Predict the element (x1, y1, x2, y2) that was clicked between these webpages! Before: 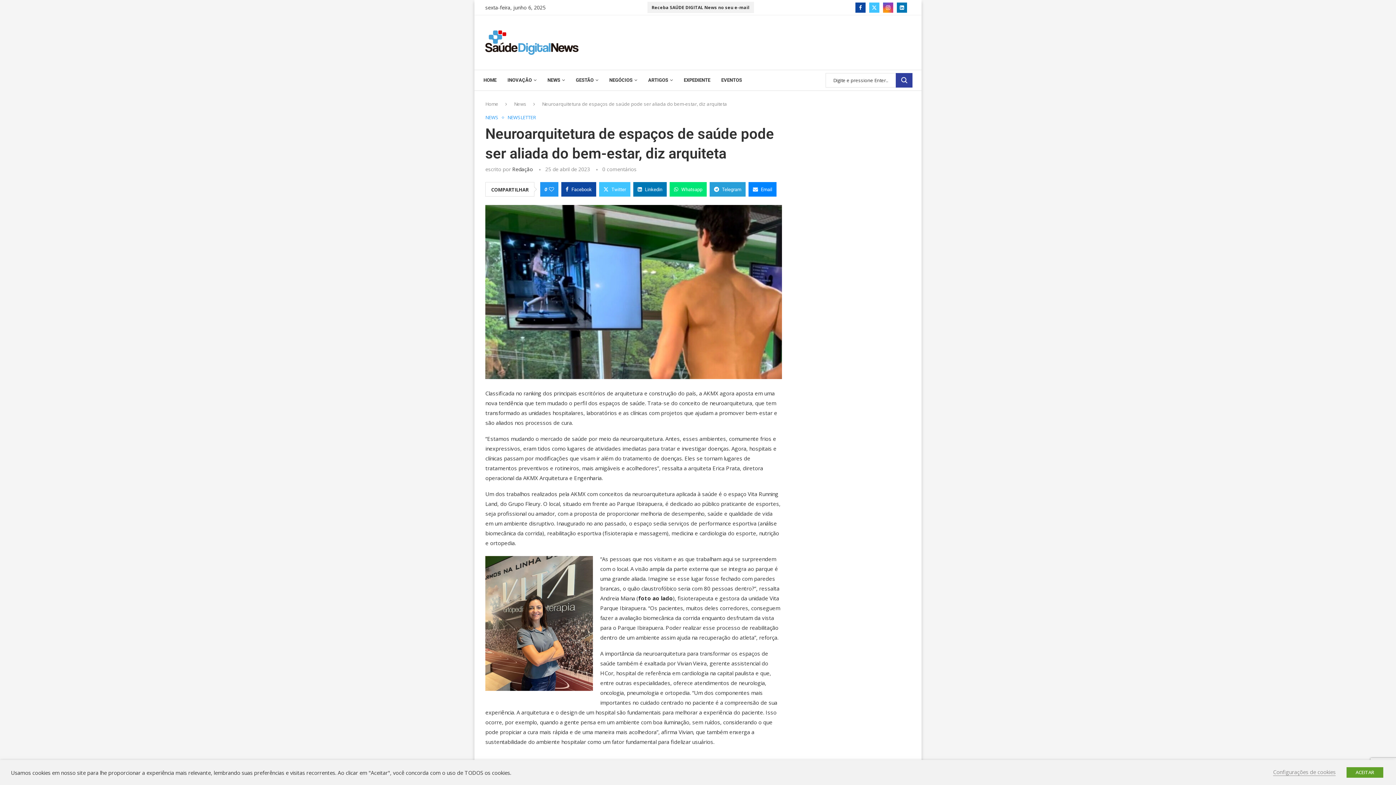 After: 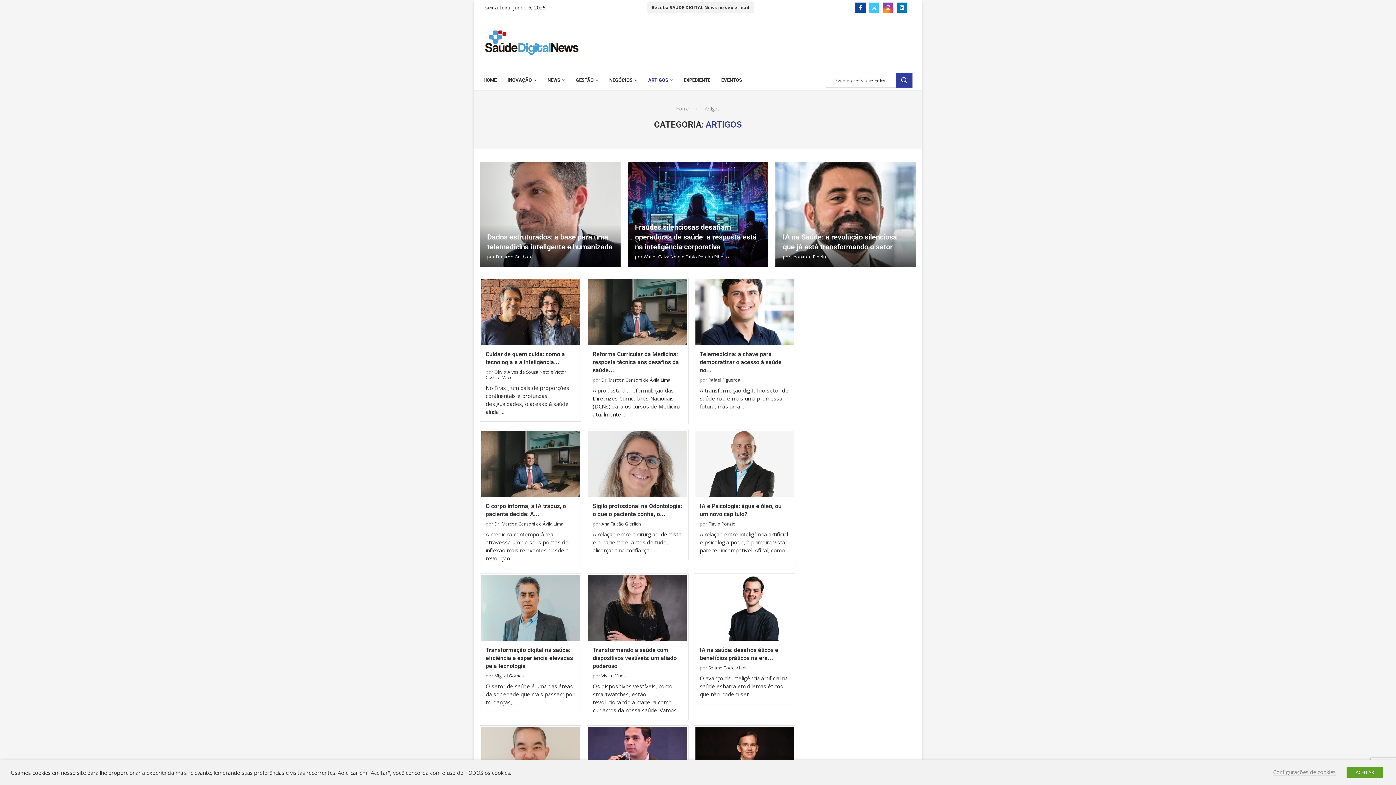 Action: label: ARTIGOS bbox: (648, 70, 673, 90)